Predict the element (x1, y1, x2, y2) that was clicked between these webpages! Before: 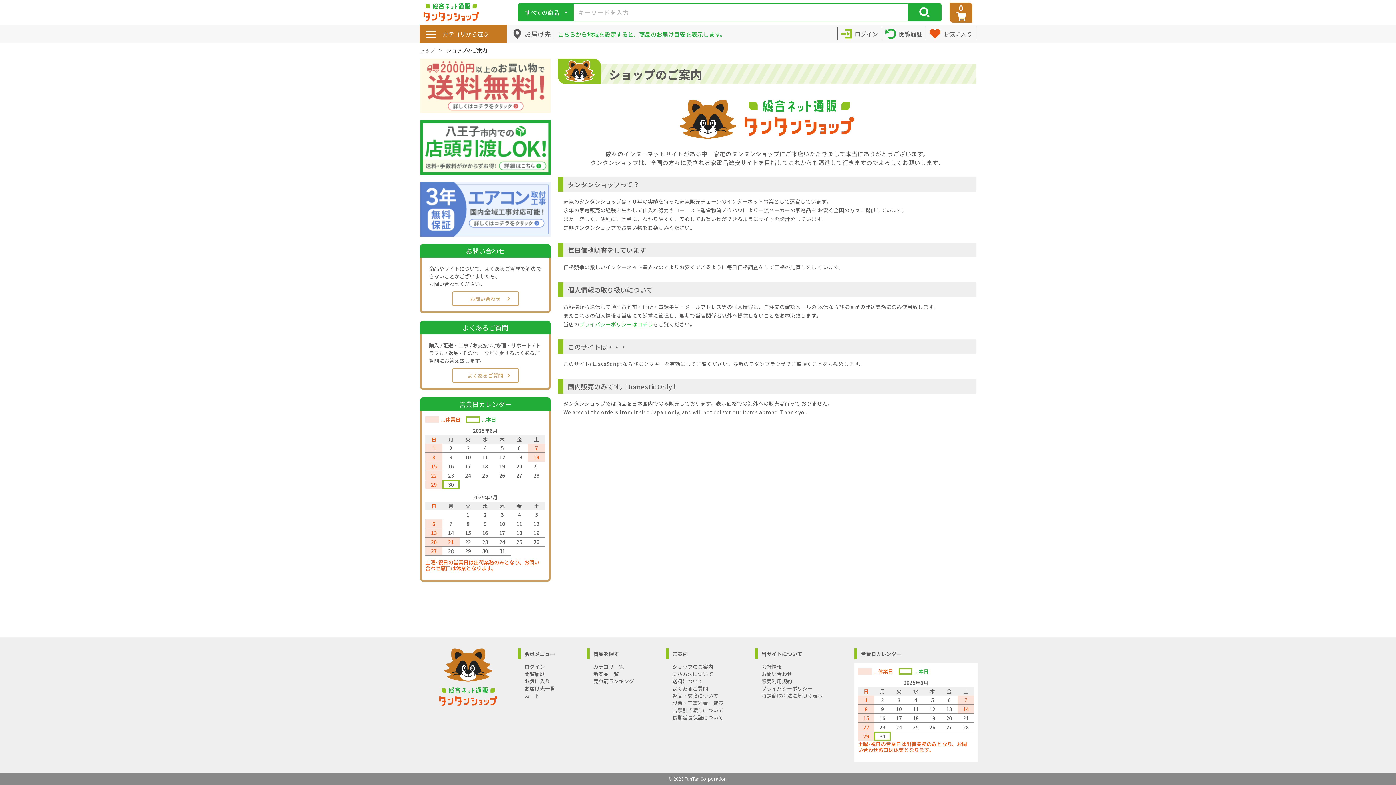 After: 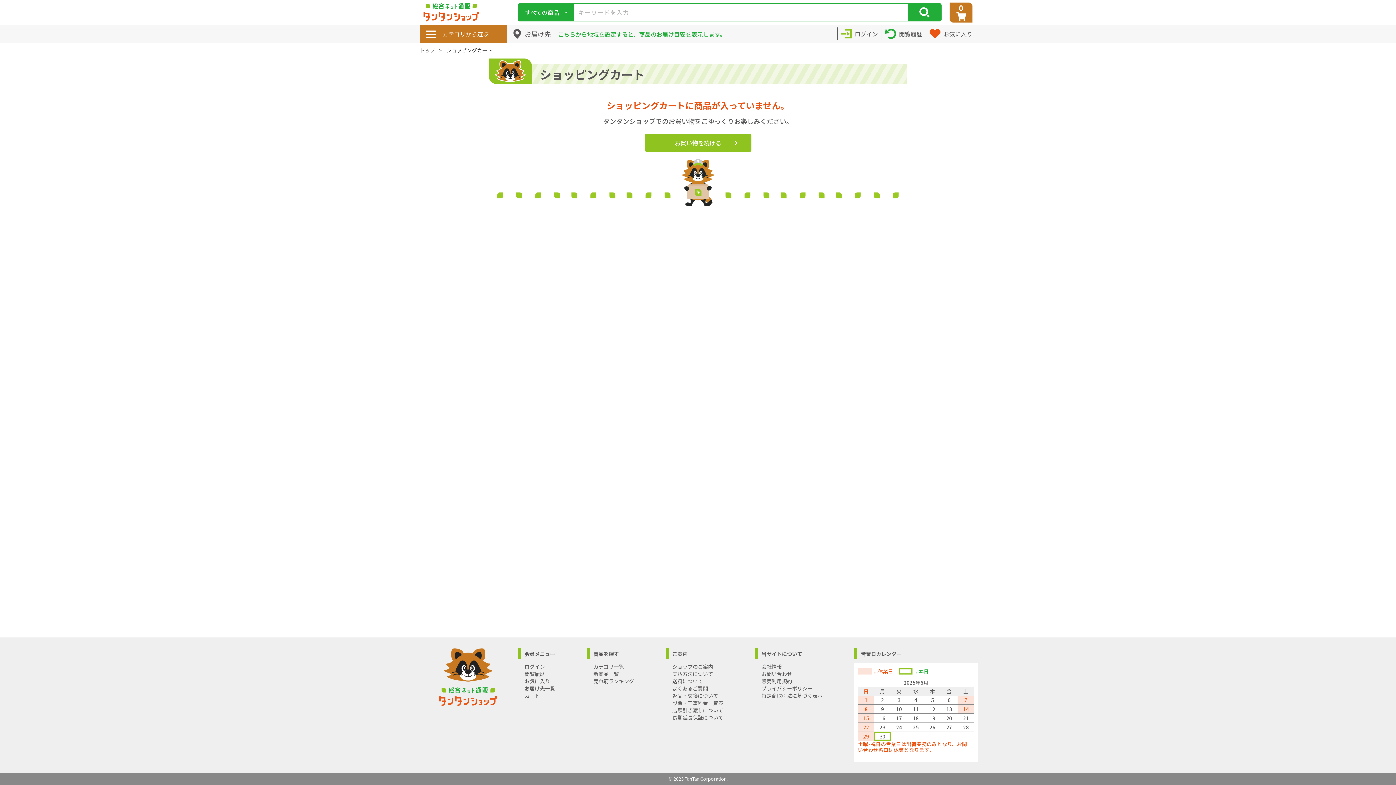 Action: bbox: (949, 2, 972, 22) label: 0